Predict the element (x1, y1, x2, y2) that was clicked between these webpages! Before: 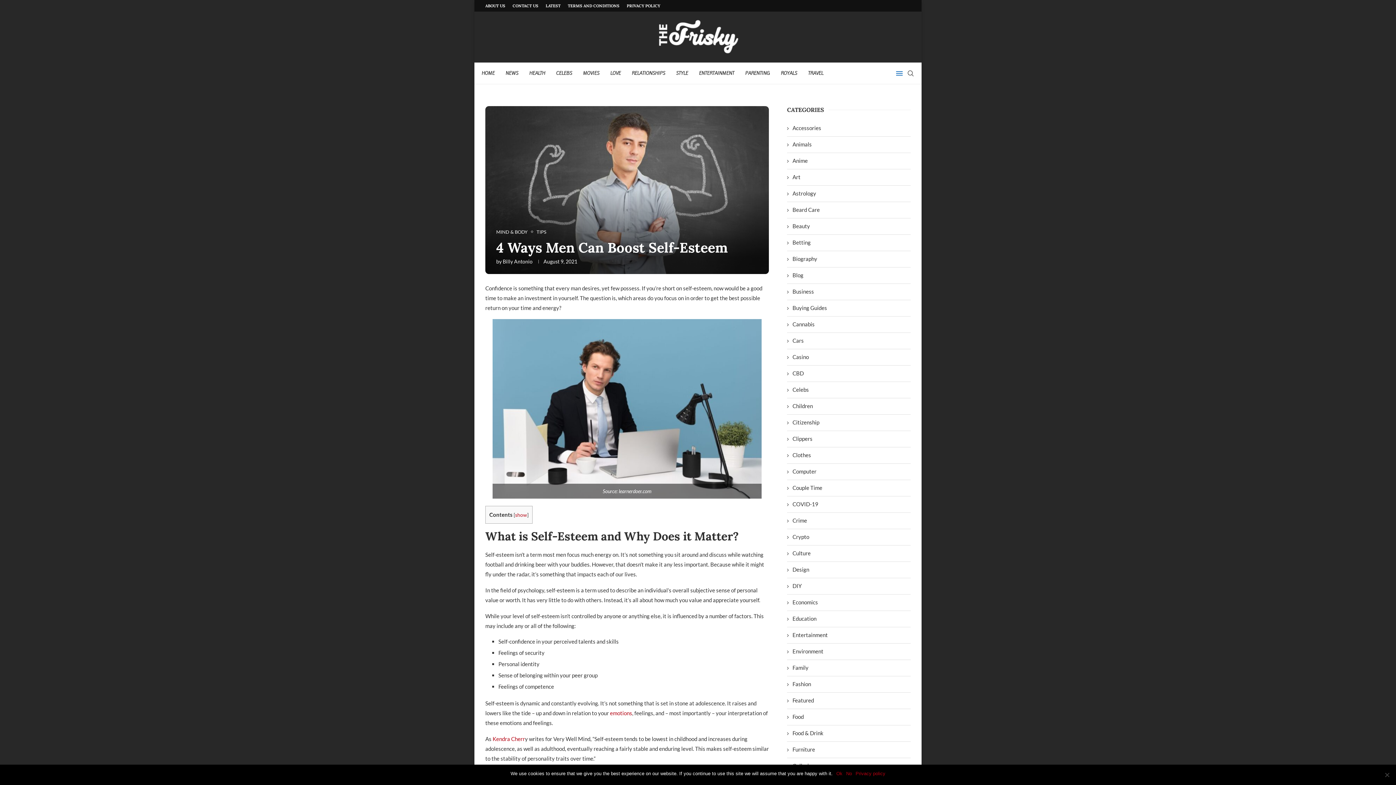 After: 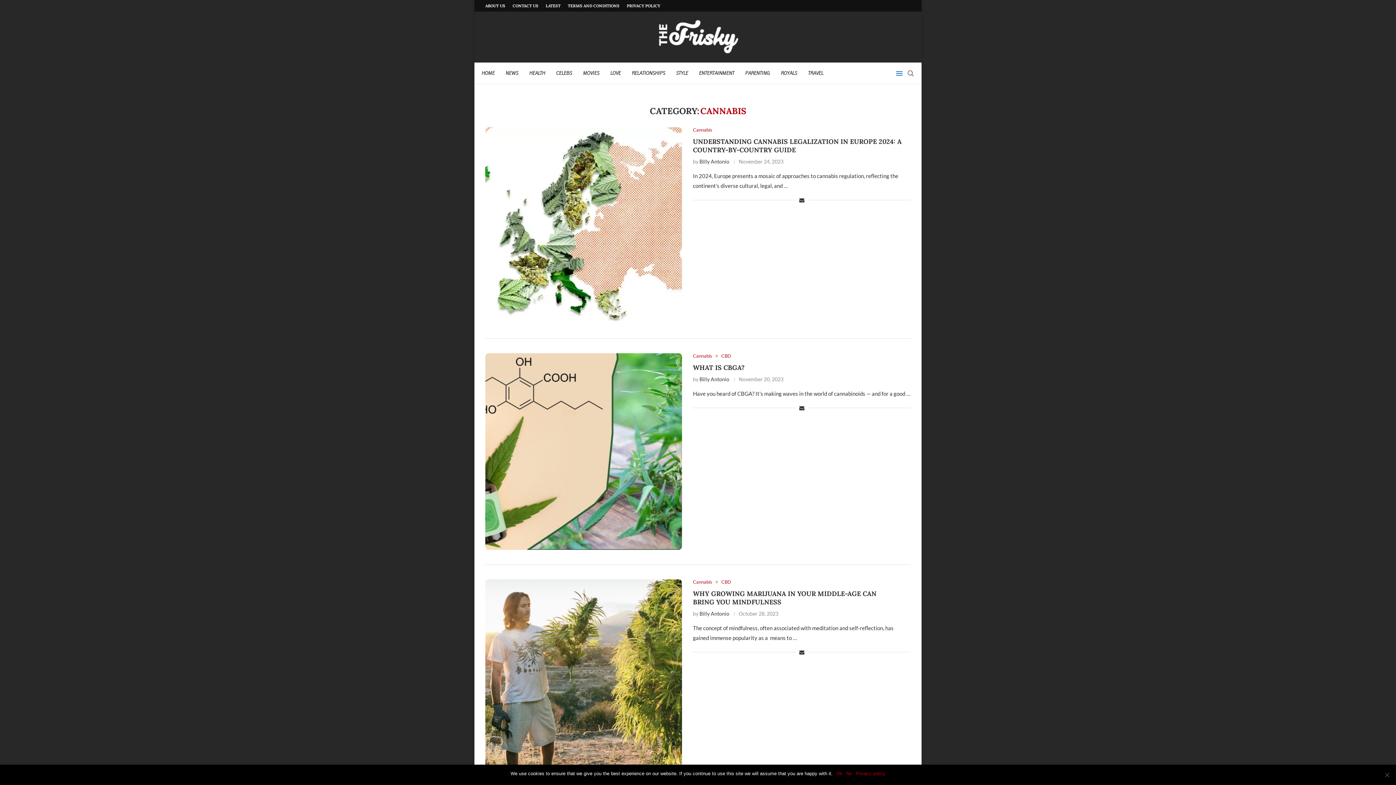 Action: bbox: (787, 320, 910, 328) label: Cannabis